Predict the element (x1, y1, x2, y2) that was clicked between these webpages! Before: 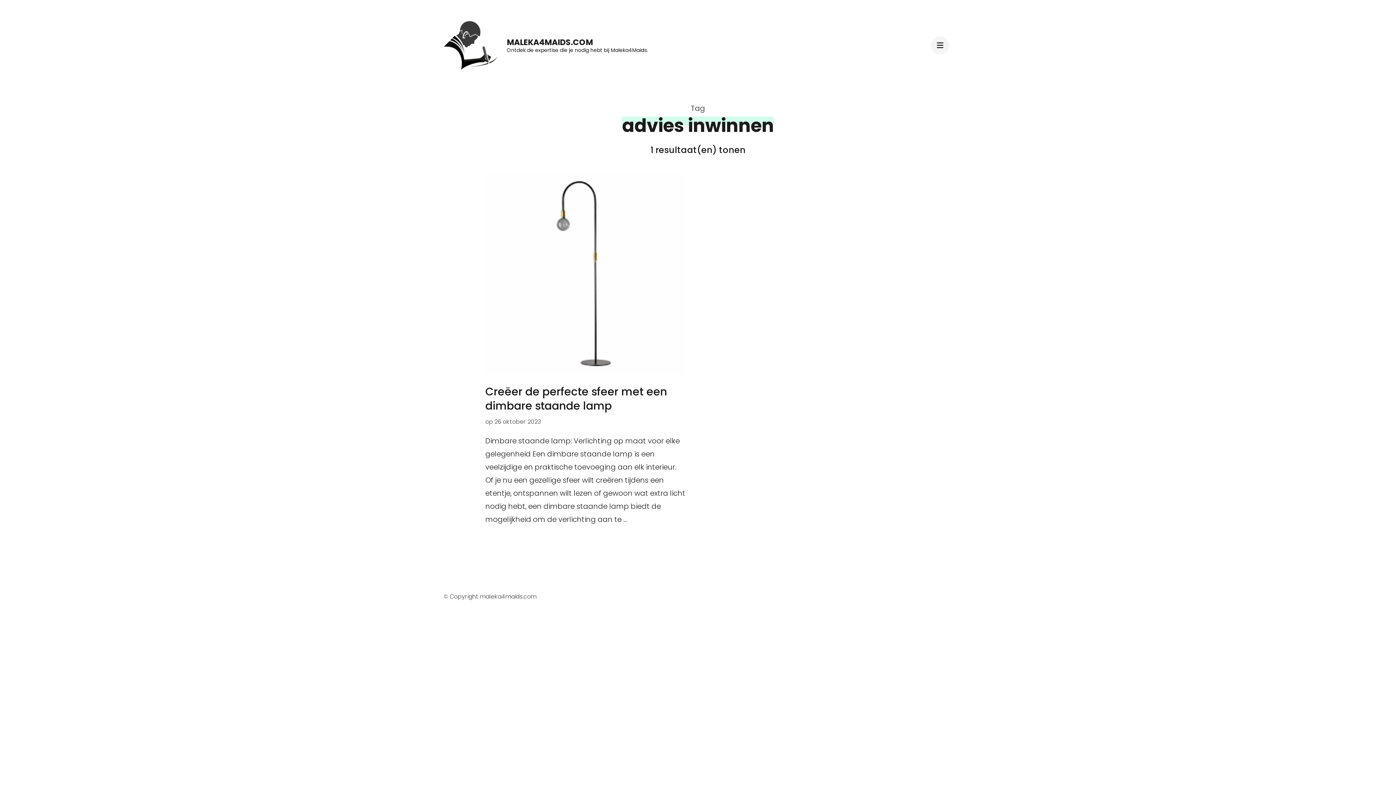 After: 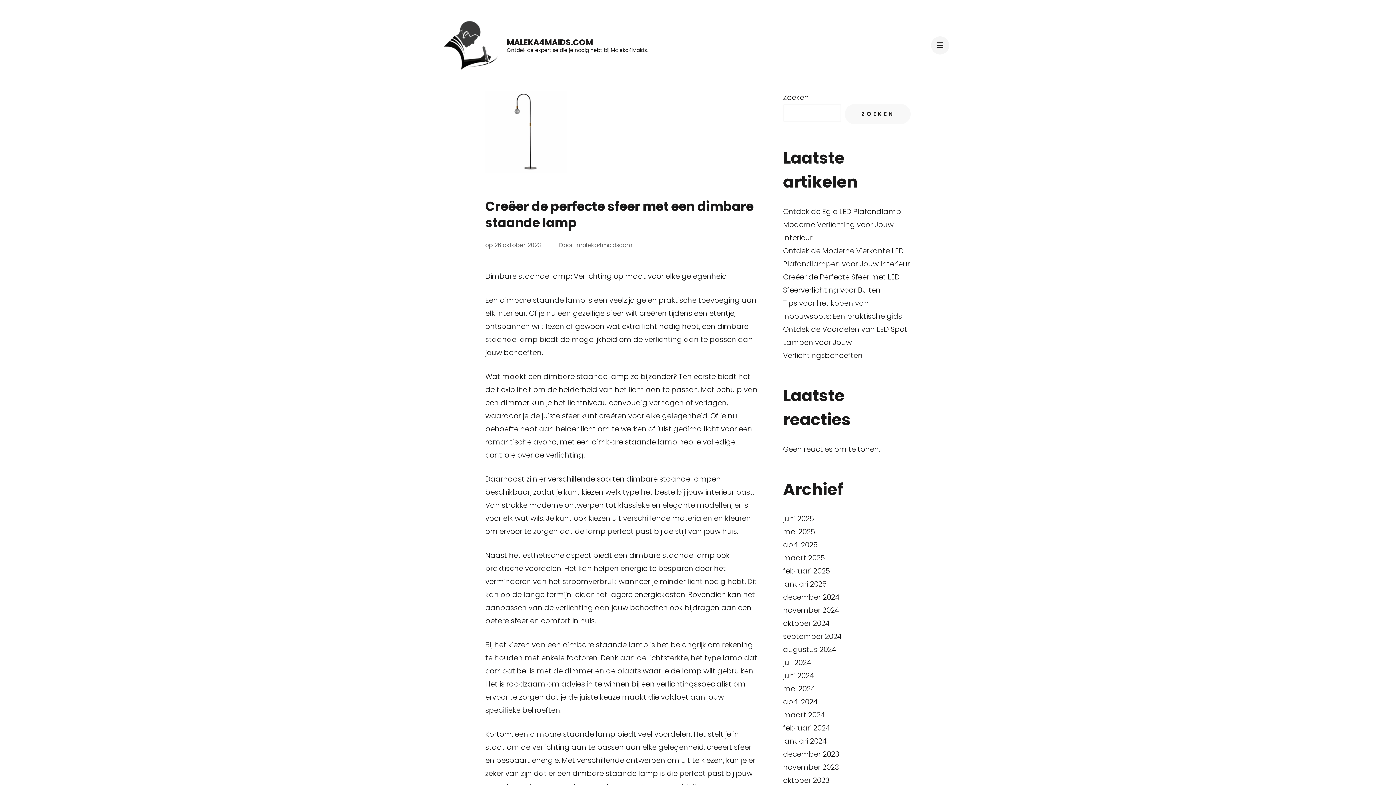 Action: bbox: (485, 175, 685, 185)